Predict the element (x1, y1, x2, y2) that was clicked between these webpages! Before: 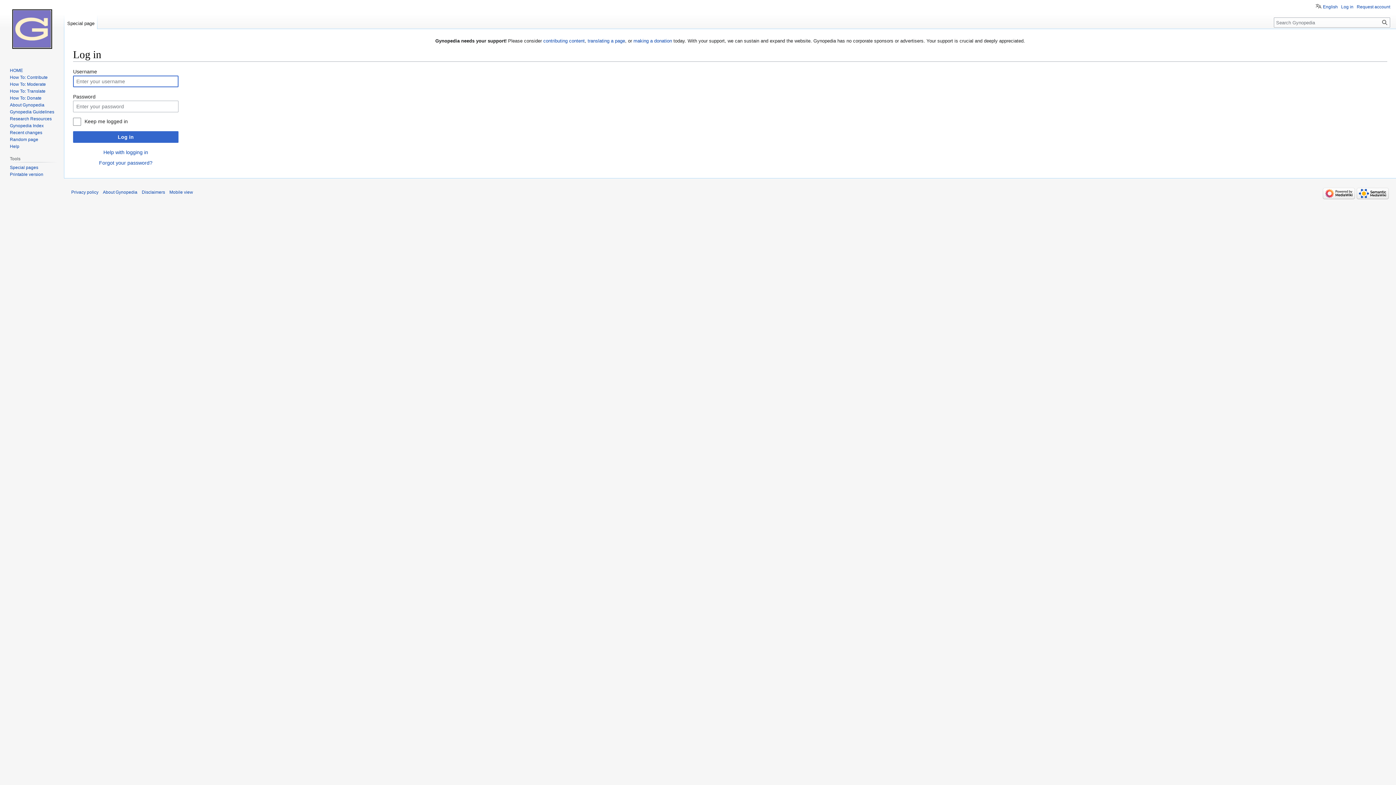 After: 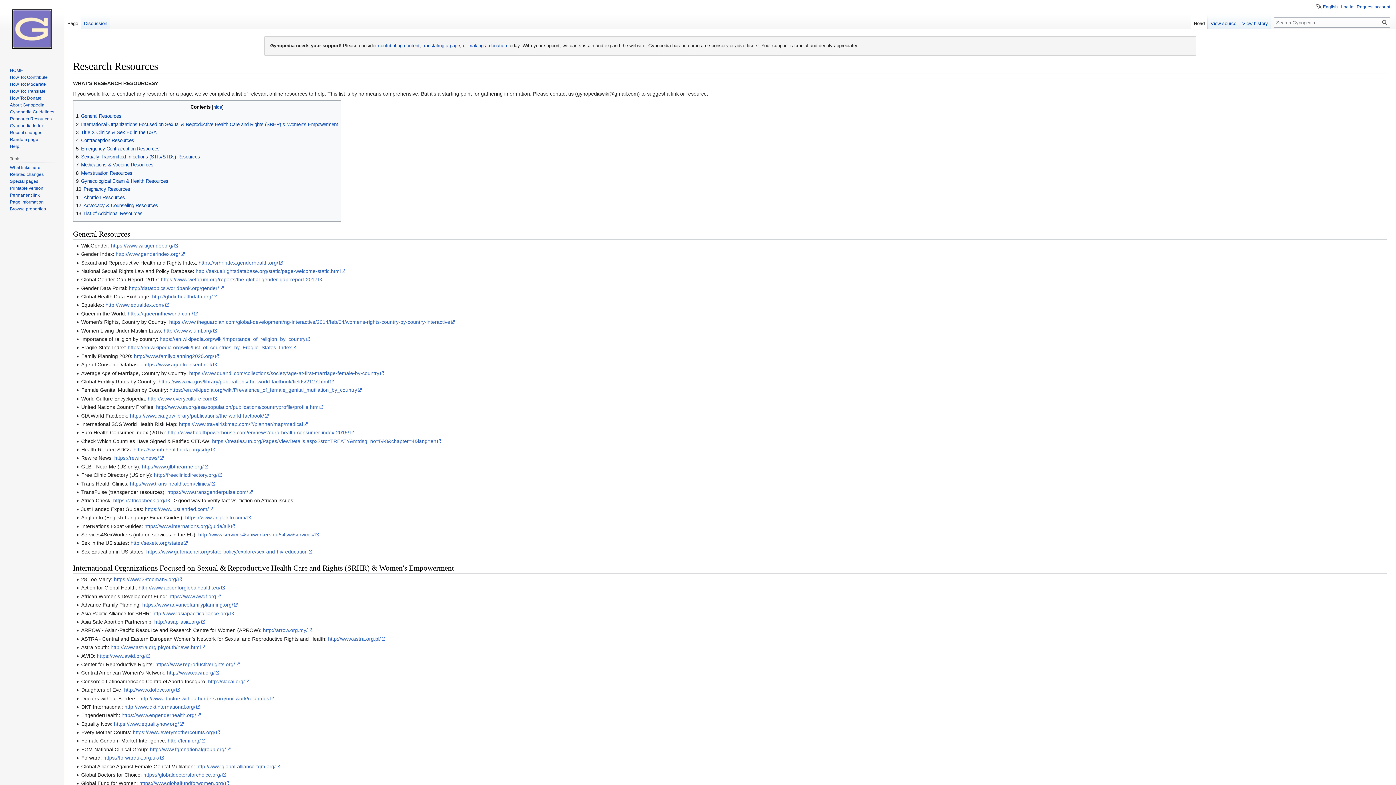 Action: bbox: (9, 116, 51, 121) label: Research Resources